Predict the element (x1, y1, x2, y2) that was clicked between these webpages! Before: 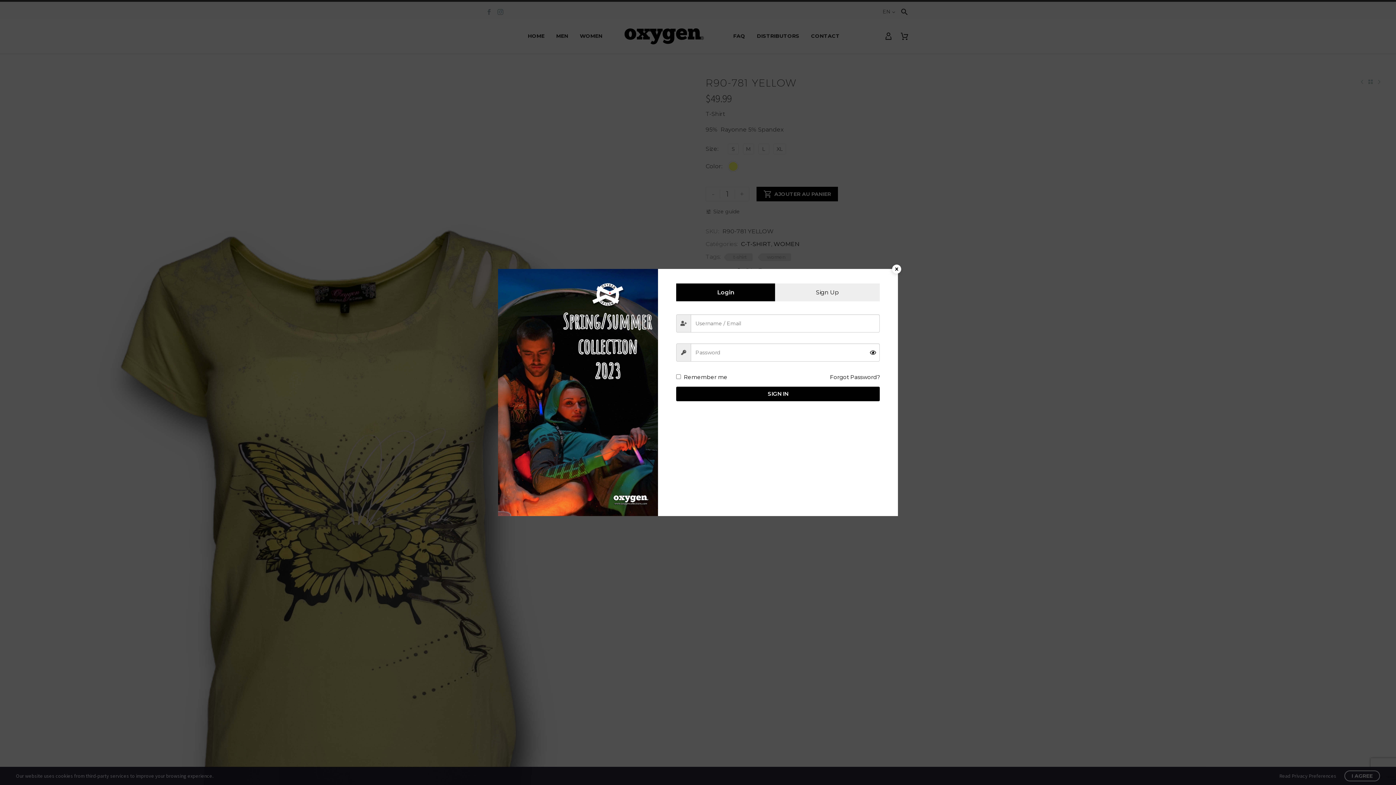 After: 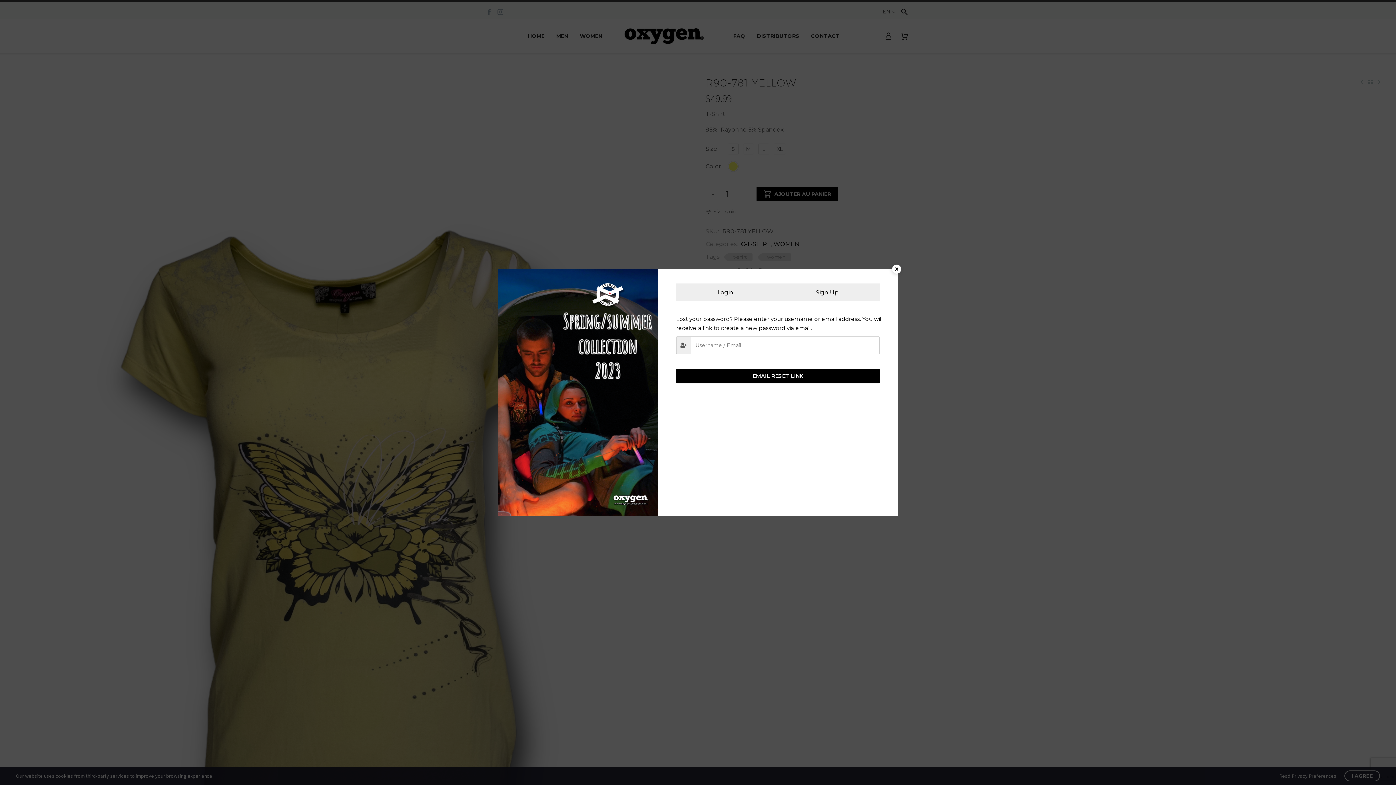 Action: bbox: (830, 372, 880, 381) label: Forgot Password?